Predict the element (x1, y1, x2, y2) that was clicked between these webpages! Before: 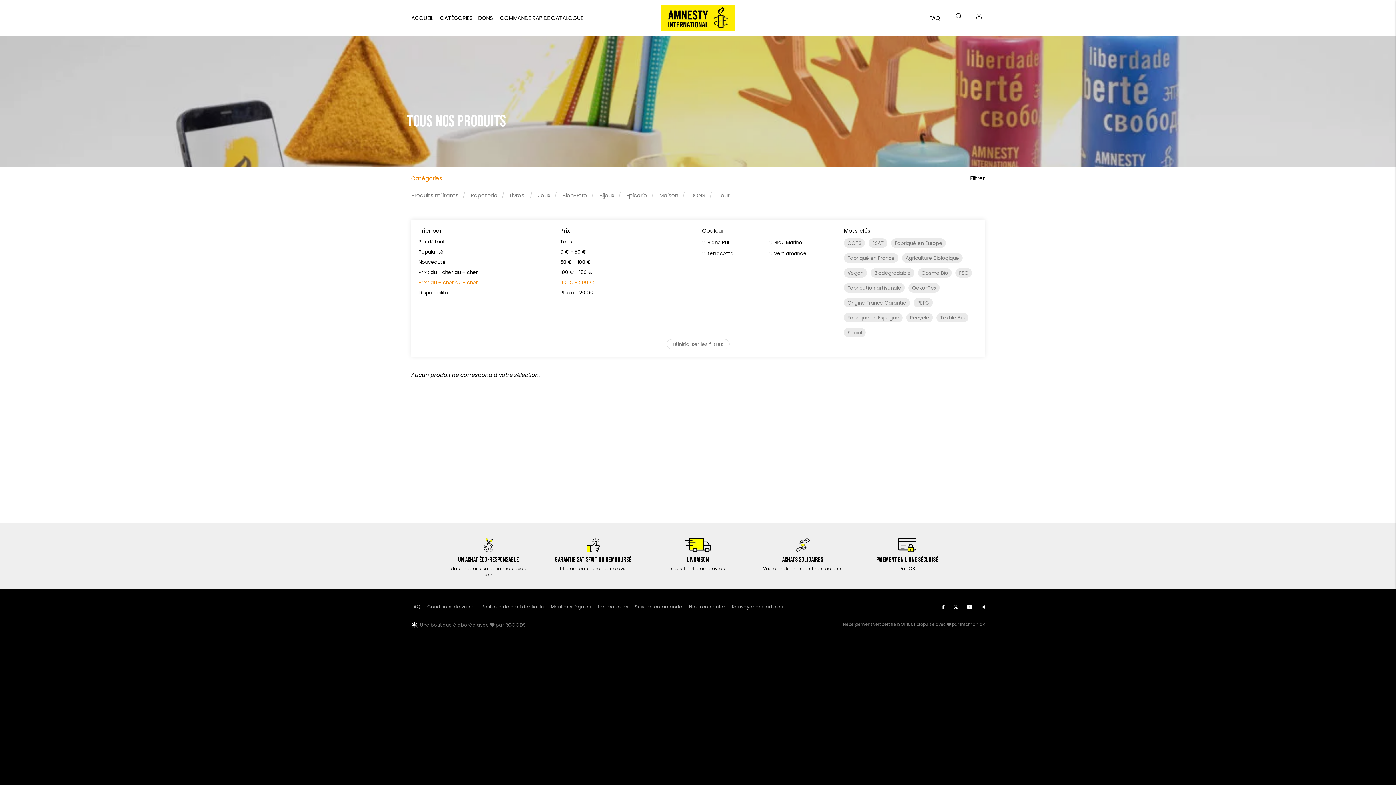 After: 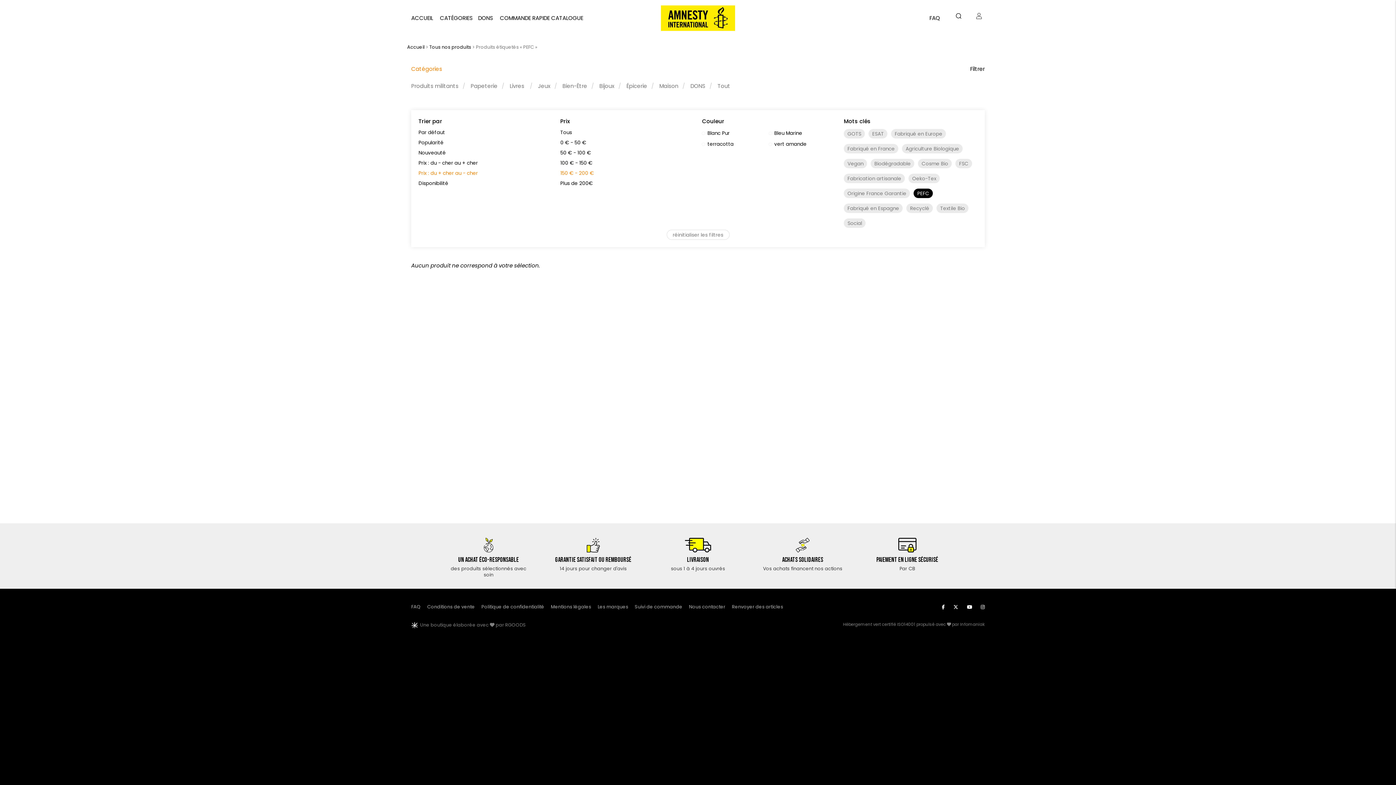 Action: label: PEFC bbox: (913, 298, 933, 307)